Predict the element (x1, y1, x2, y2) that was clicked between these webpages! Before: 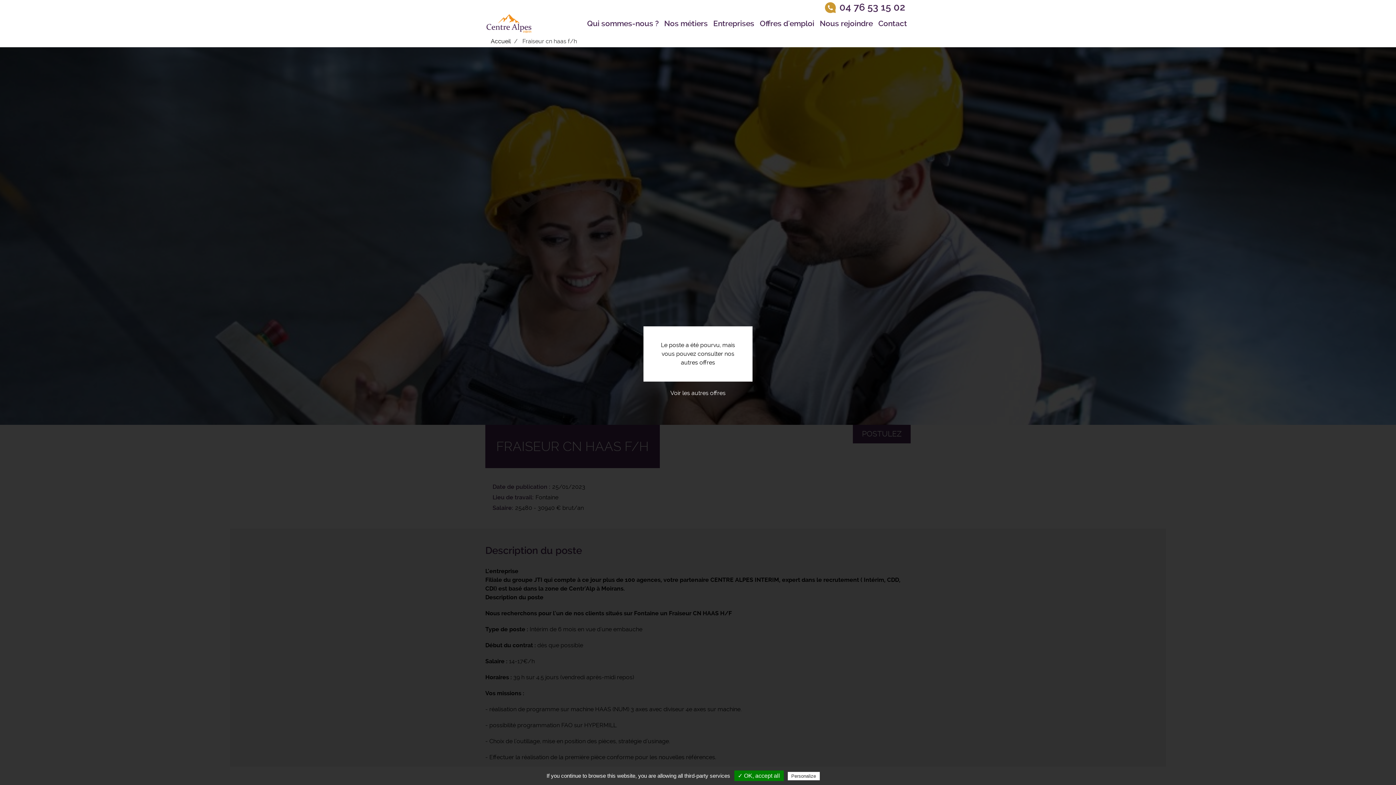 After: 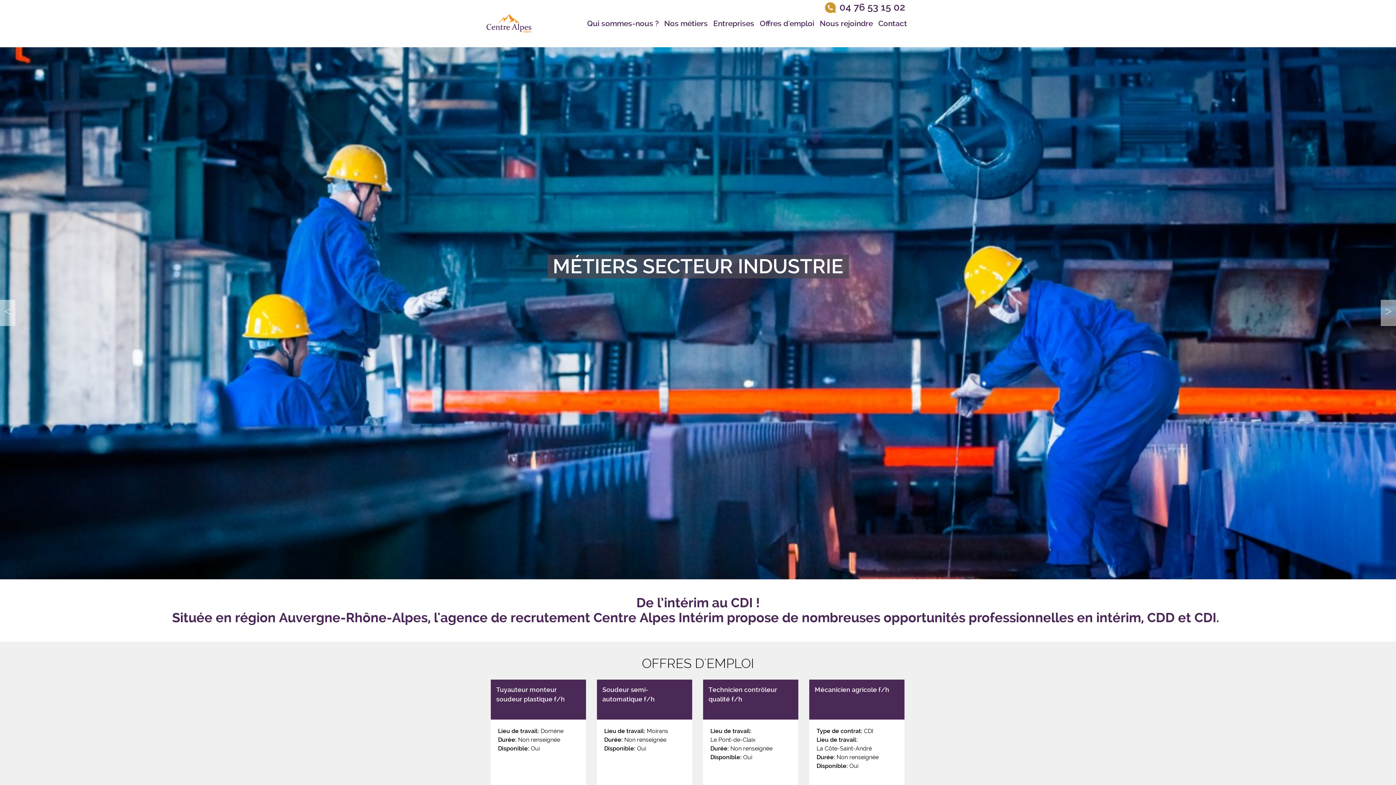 Action: bbox: (485, 0, 569, 47)